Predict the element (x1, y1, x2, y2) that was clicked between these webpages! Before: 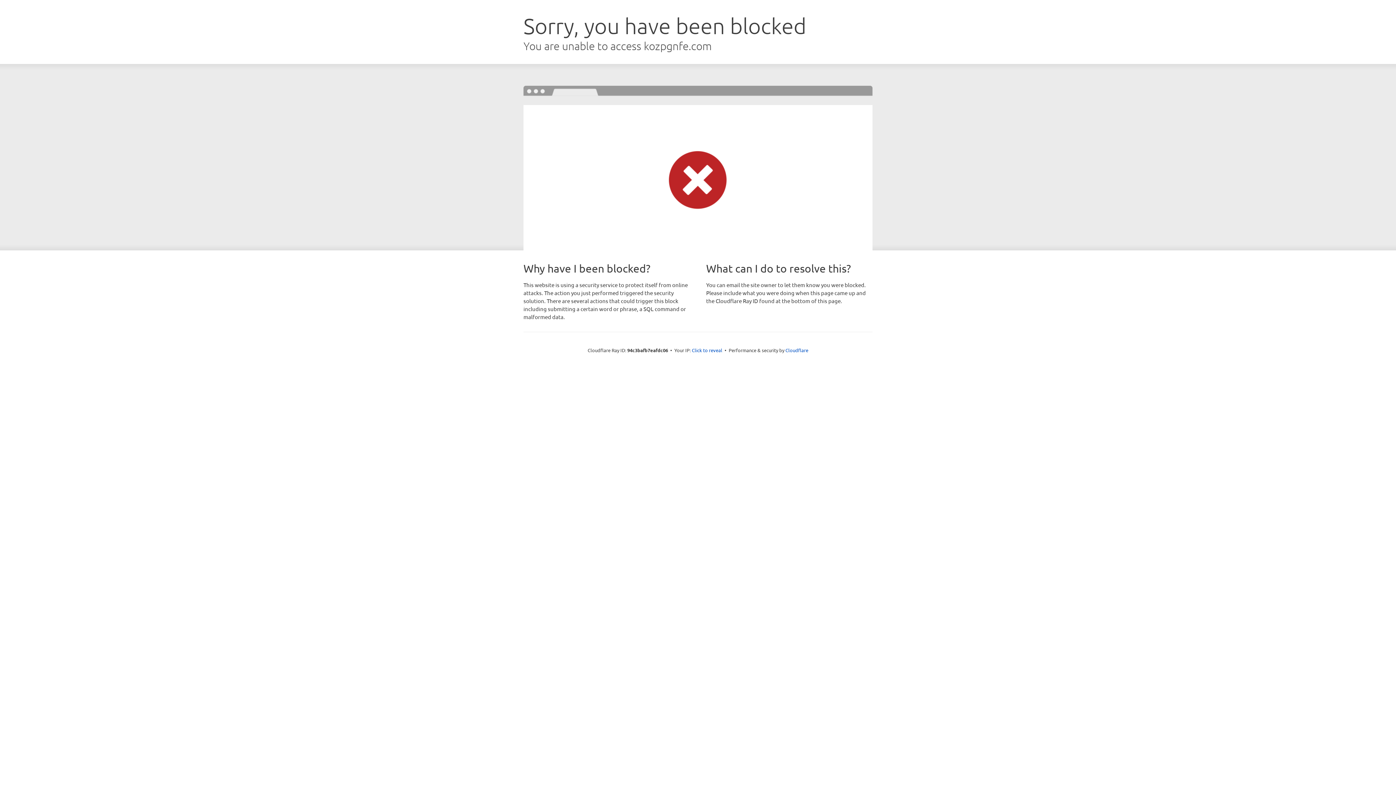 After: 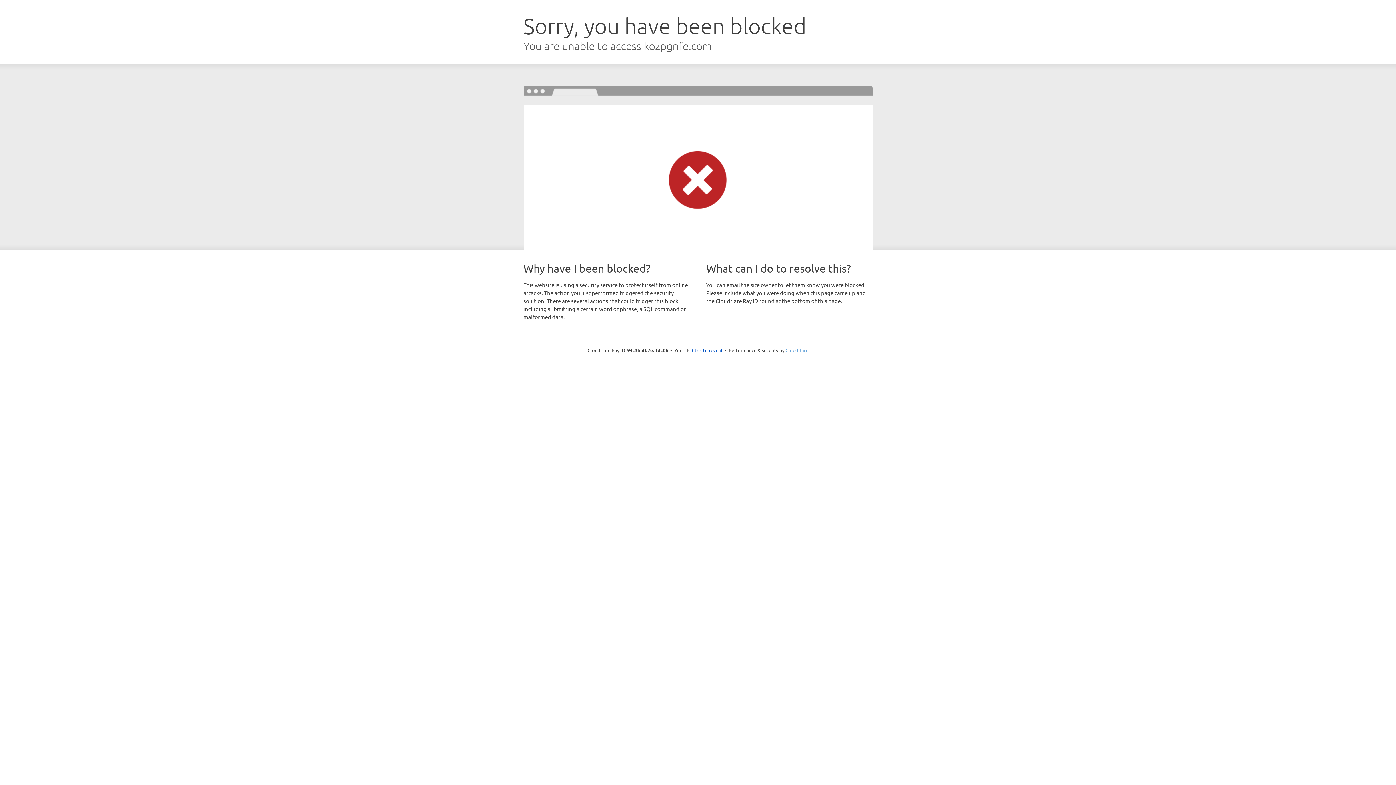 Action: label: Cloudflare bbox: (785, 347, 808, 353)